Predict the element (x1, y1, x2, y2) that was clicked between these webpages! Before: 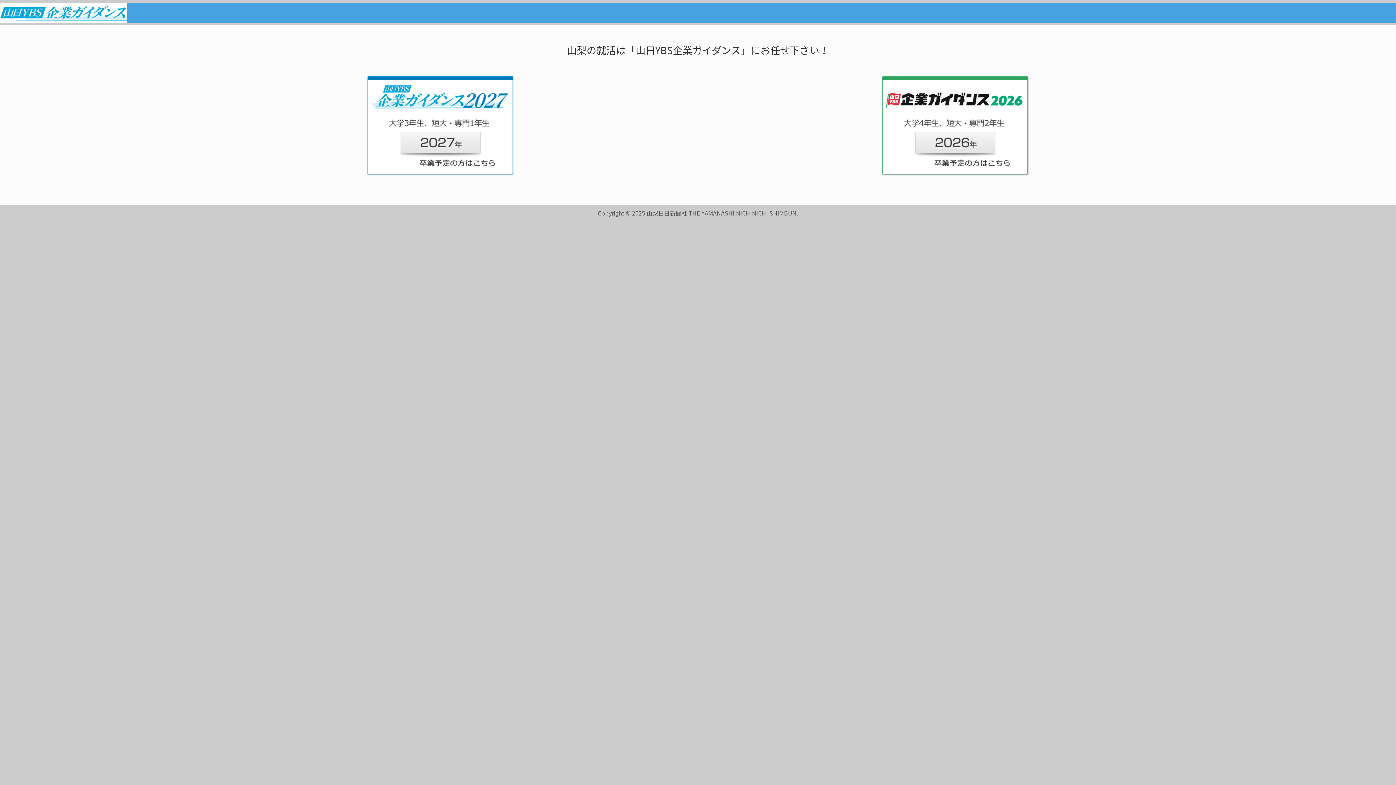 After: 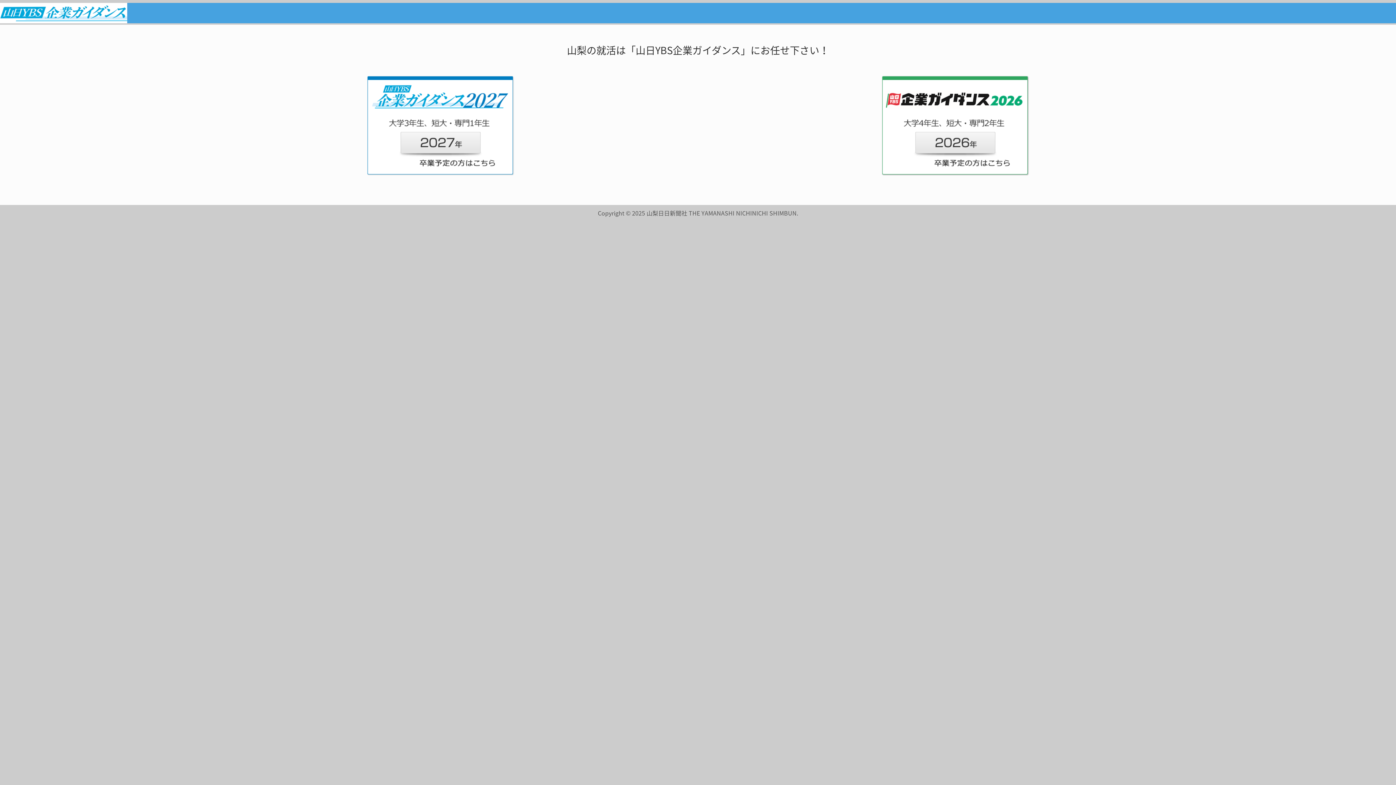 Action: bbox: (0, 5, 127, 22)